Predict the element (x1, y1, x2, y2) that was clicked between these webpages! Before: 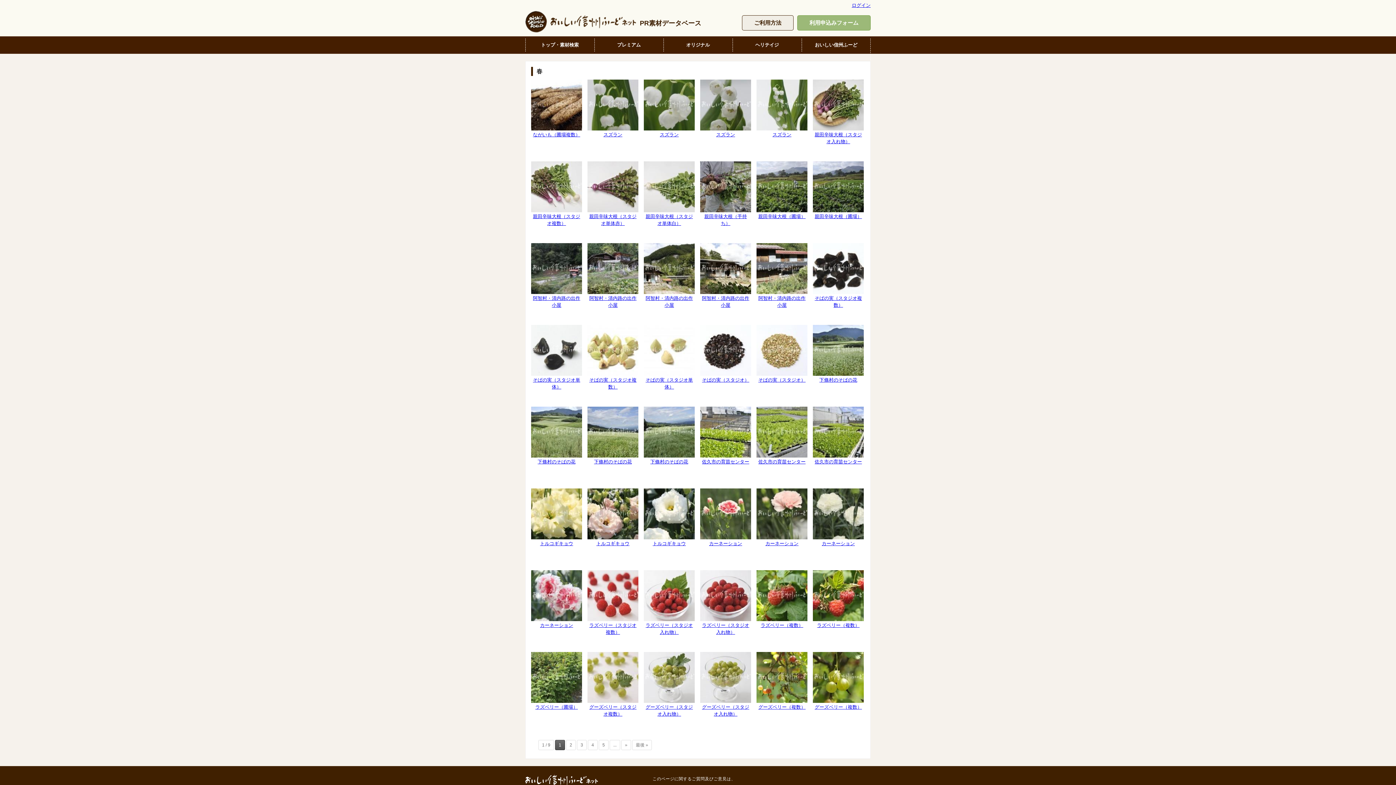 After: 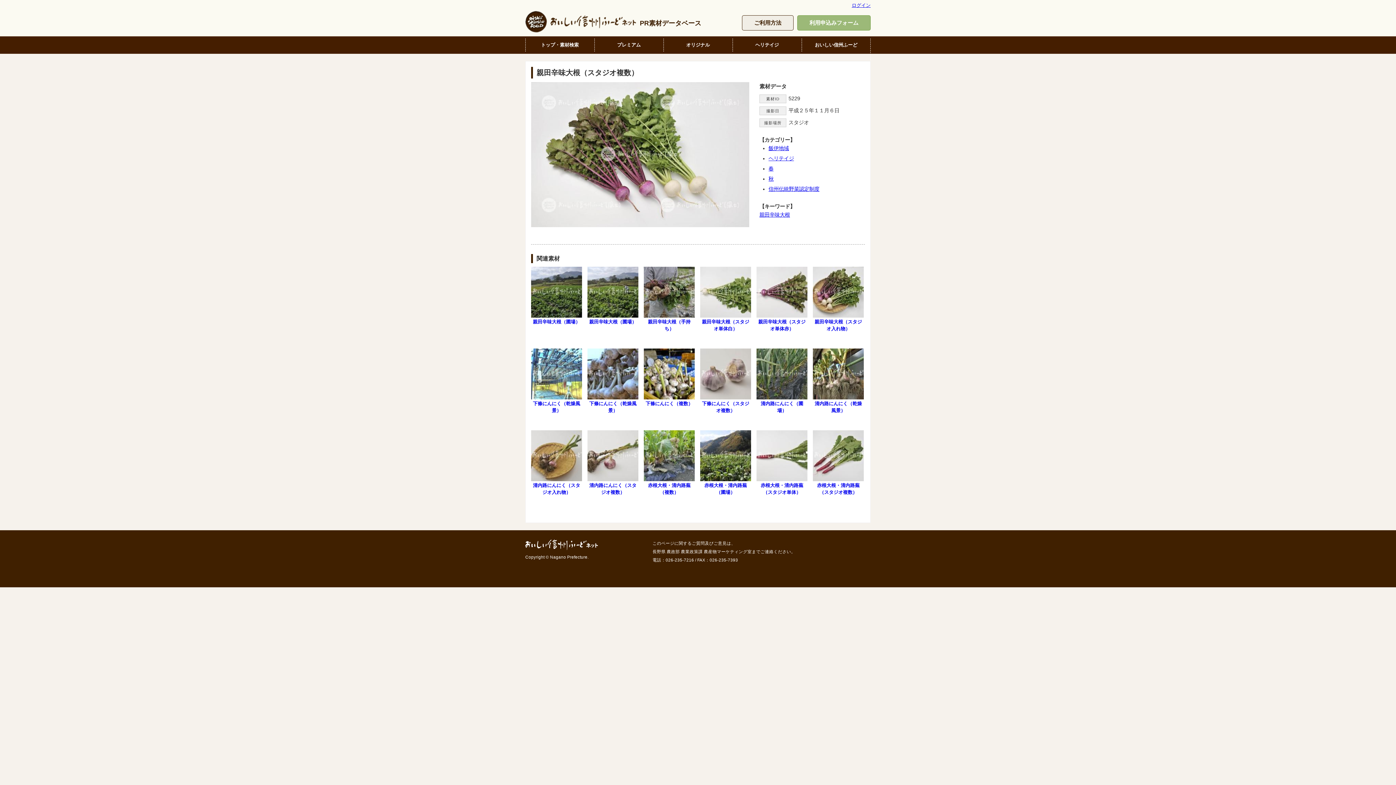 Action: label: 親田辛味大根（スタジオ複数） bbox: (531, 161, 582, 226)